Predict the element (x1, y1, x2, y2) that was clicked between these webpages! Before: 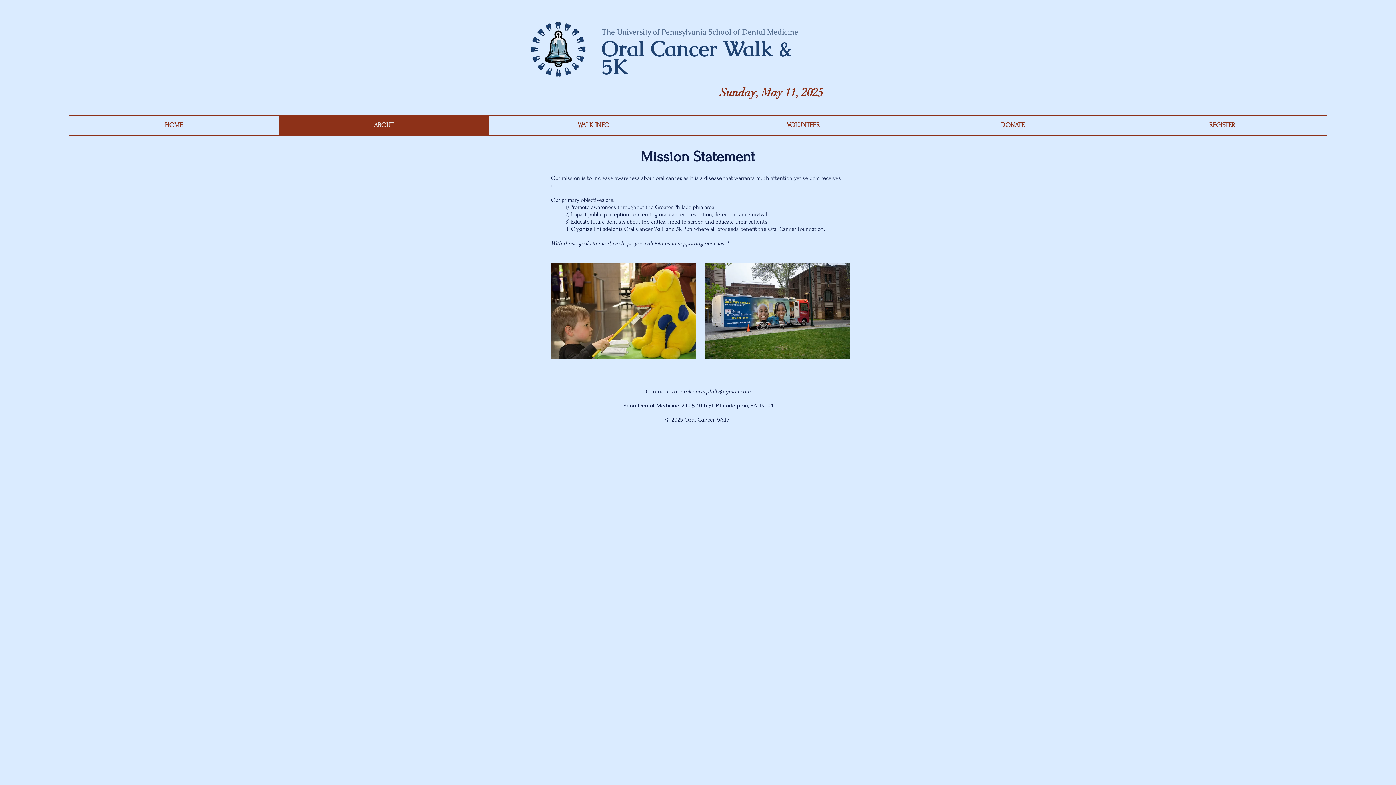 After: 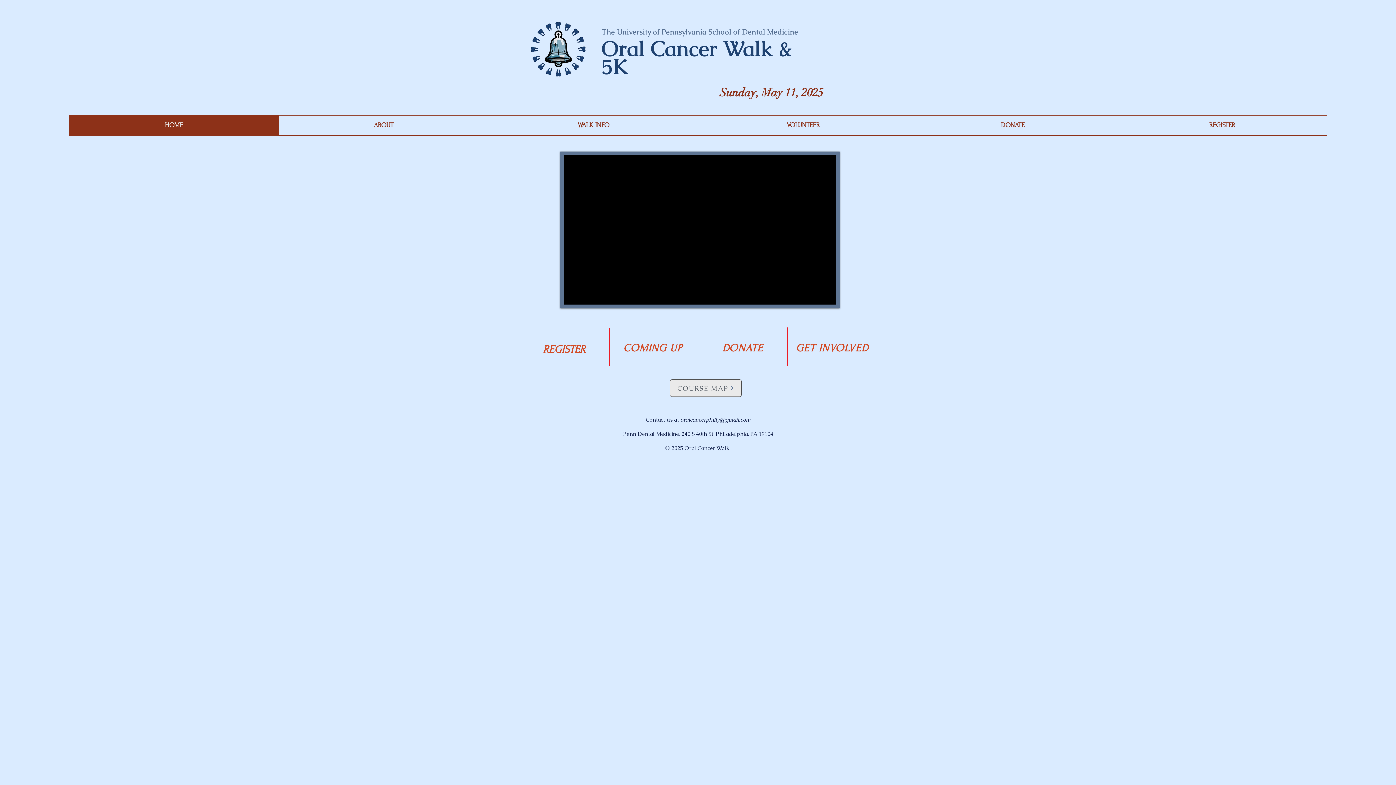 Action: label: HOME bbox: (69, 115, 278, 135)